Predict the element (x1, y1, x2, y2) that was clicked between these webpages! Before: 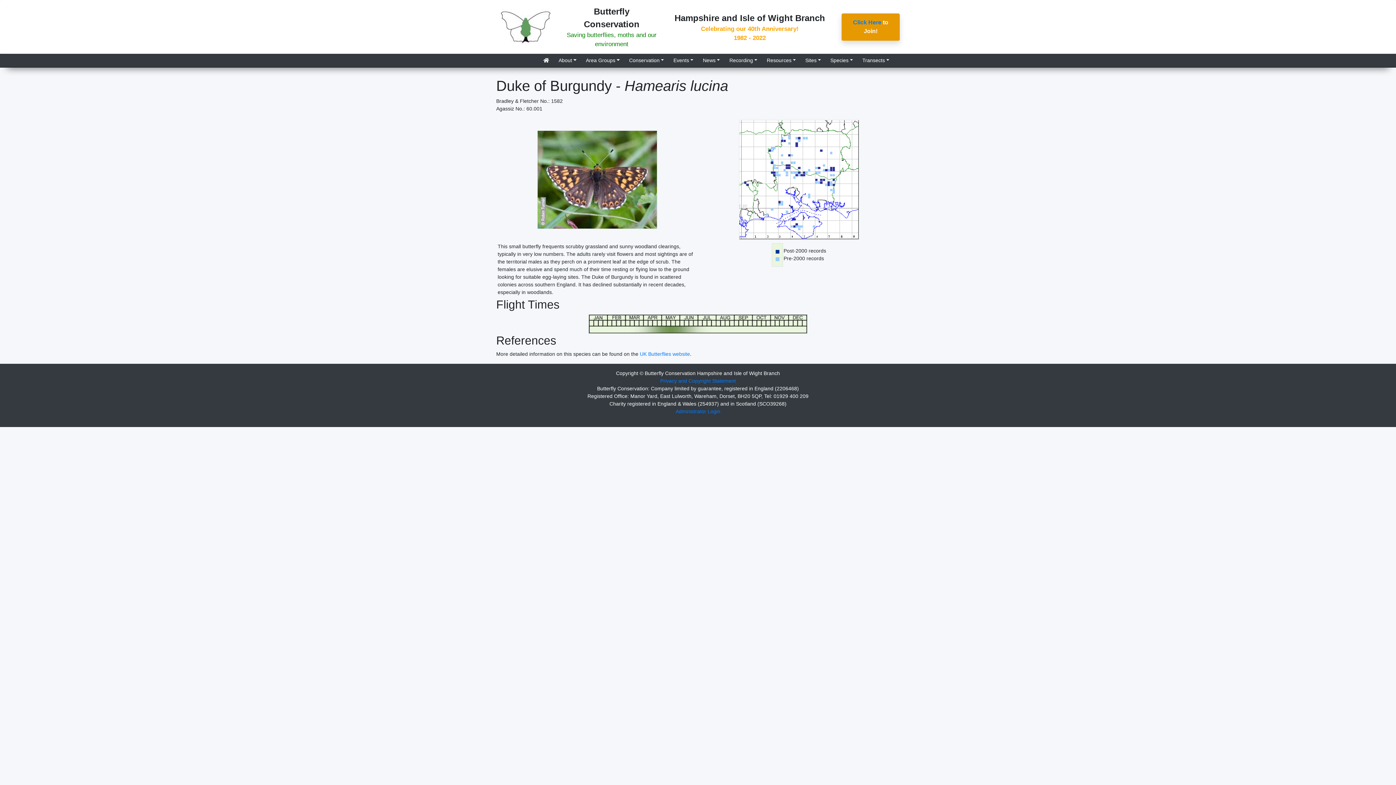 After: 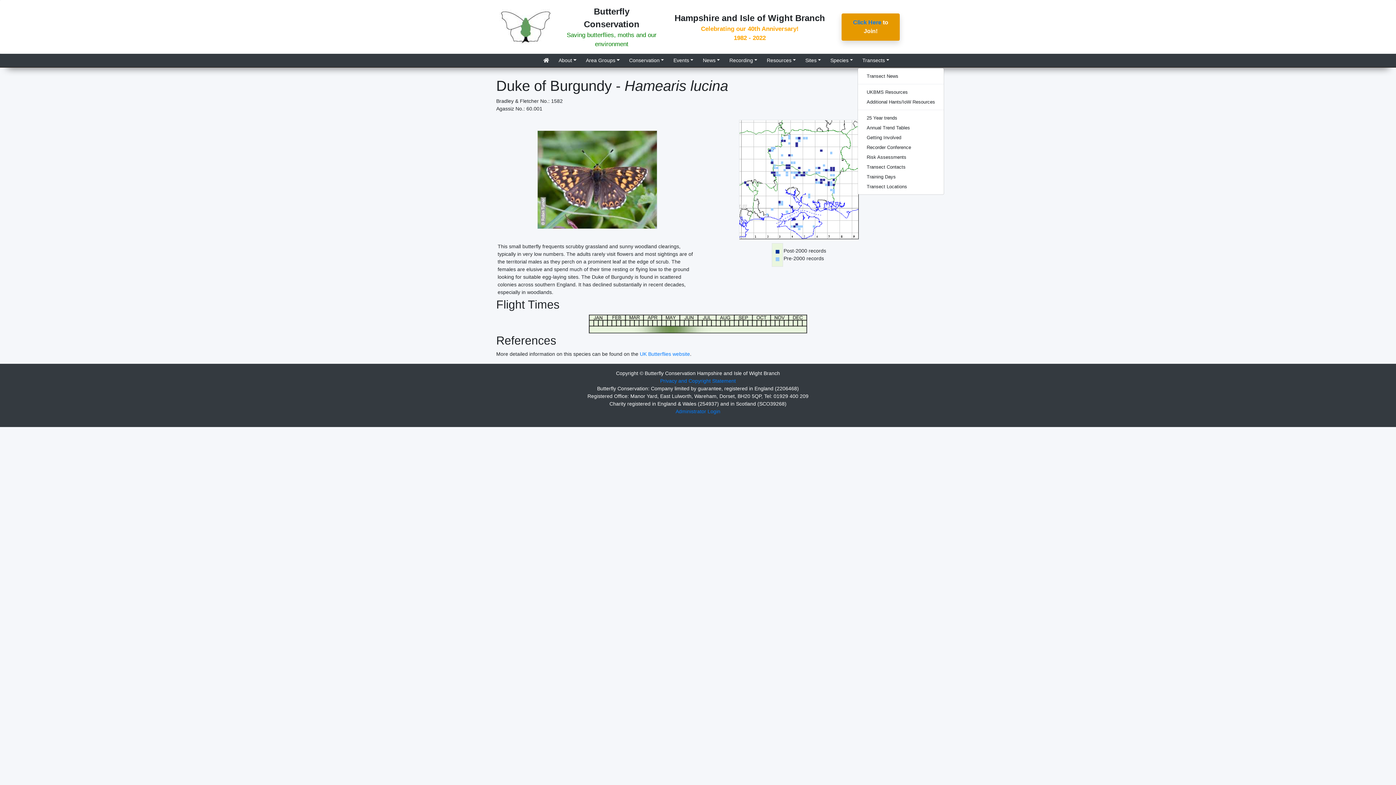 Action: label: Transects bbox: (859, 53, 892, 67)